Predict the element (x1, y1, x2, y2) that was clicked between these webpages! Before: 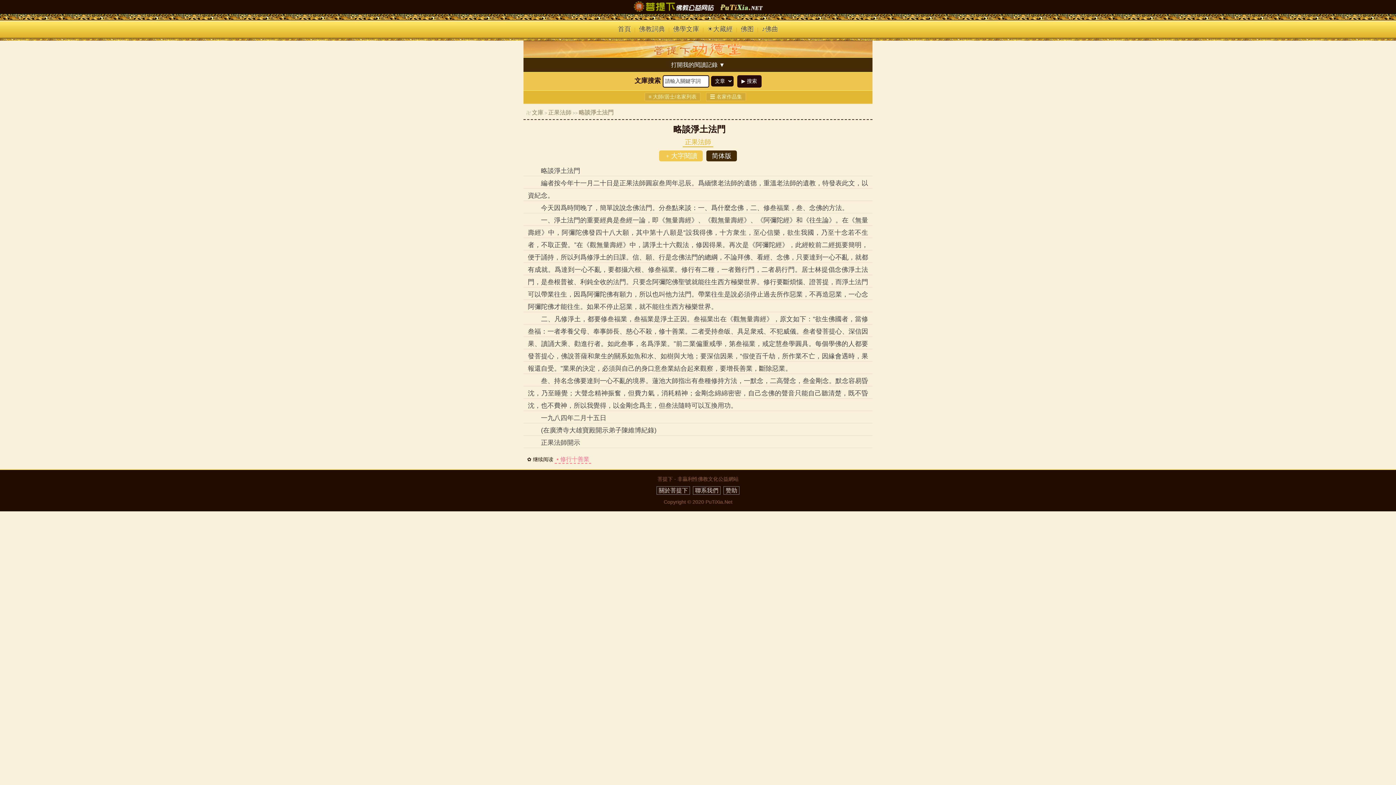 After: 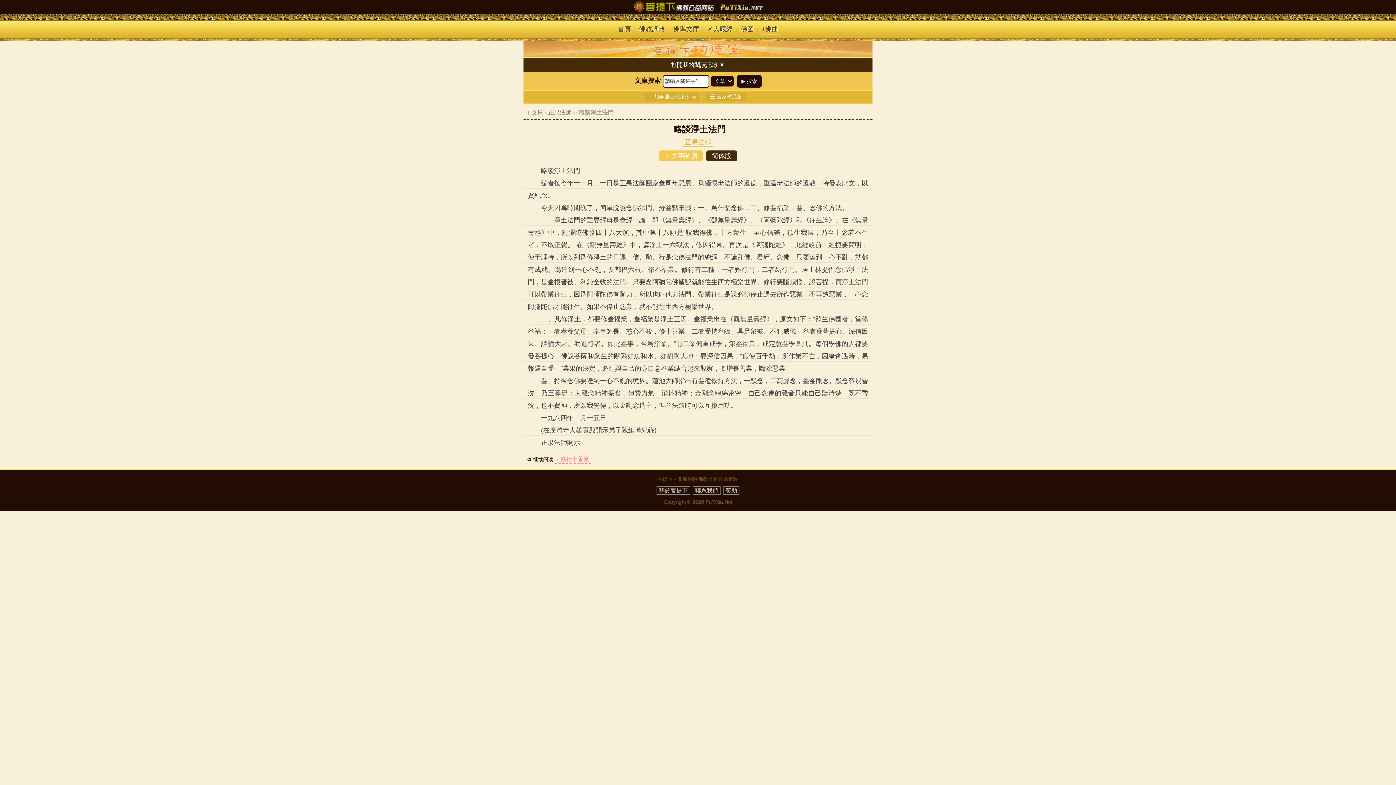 Action: label: ♪佛曲 bbox: (760, 23, 780, 34)